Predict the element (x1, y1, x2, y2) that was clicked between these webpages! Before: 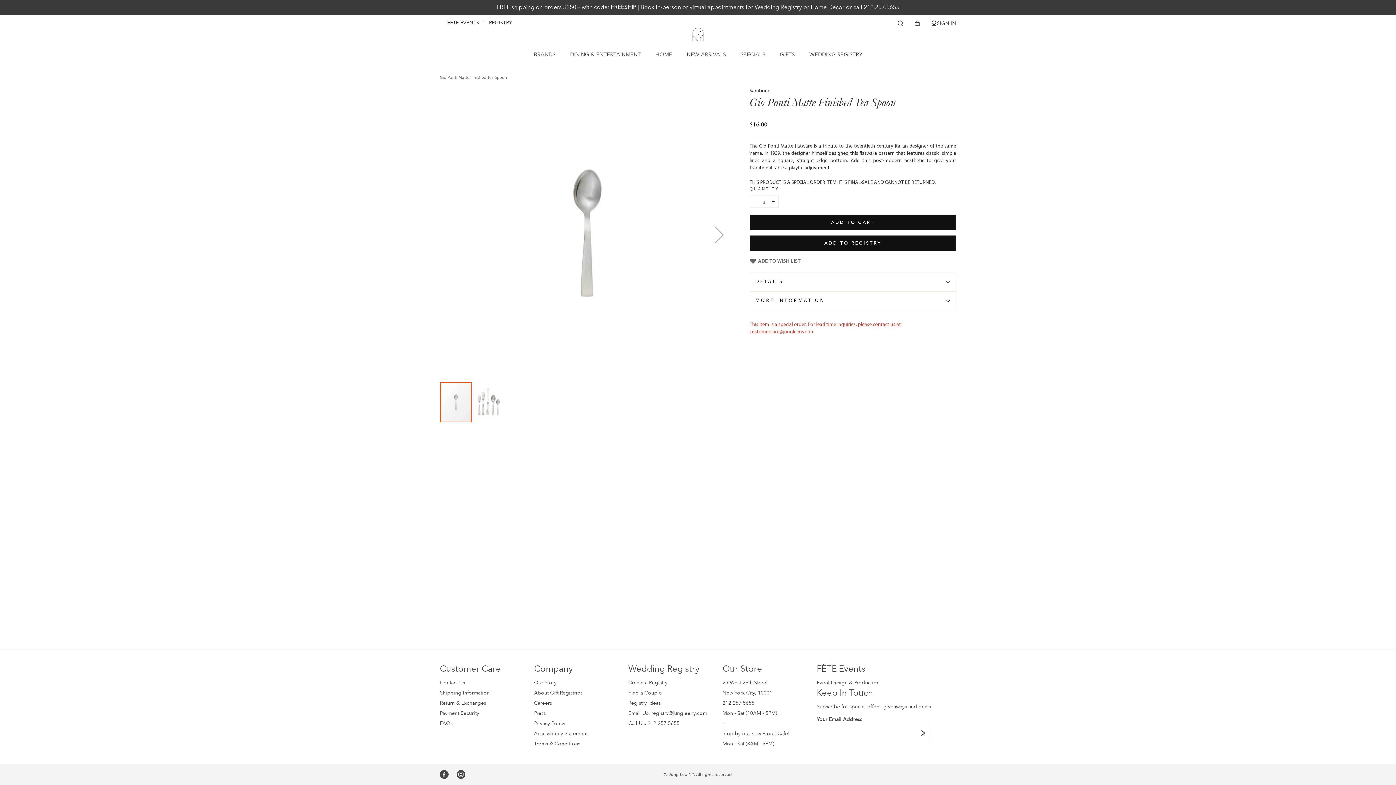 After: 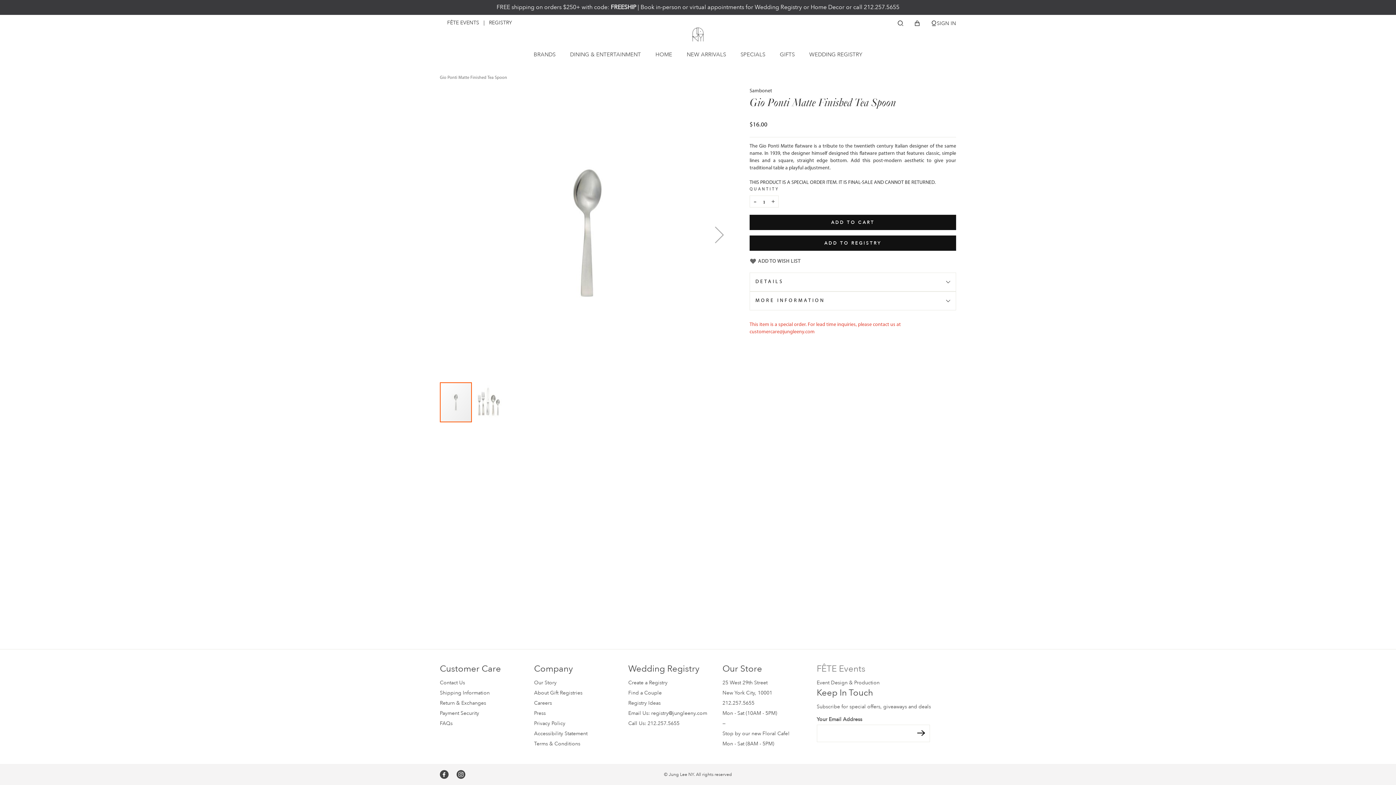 Action: label: FÊTE Events bbox: (816, 663, 865, 675)